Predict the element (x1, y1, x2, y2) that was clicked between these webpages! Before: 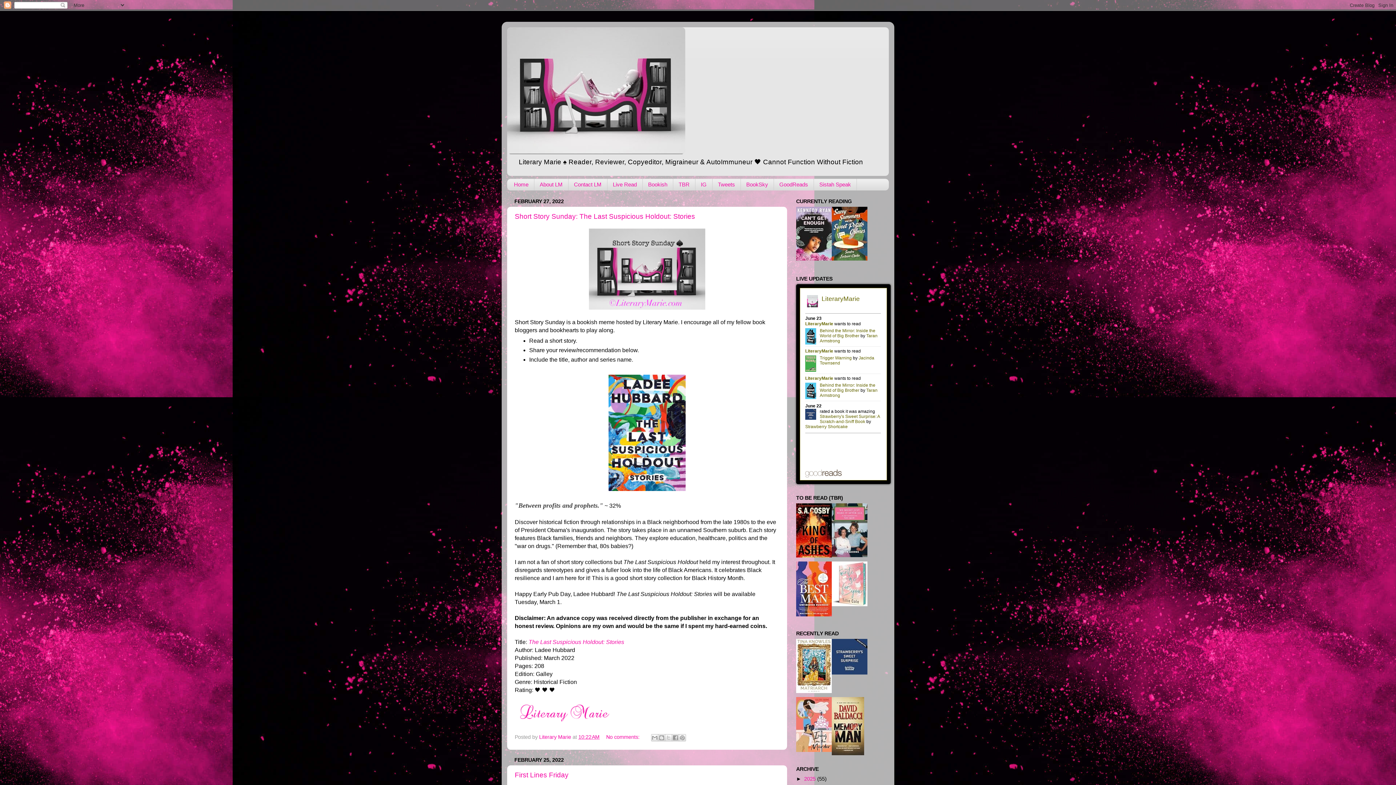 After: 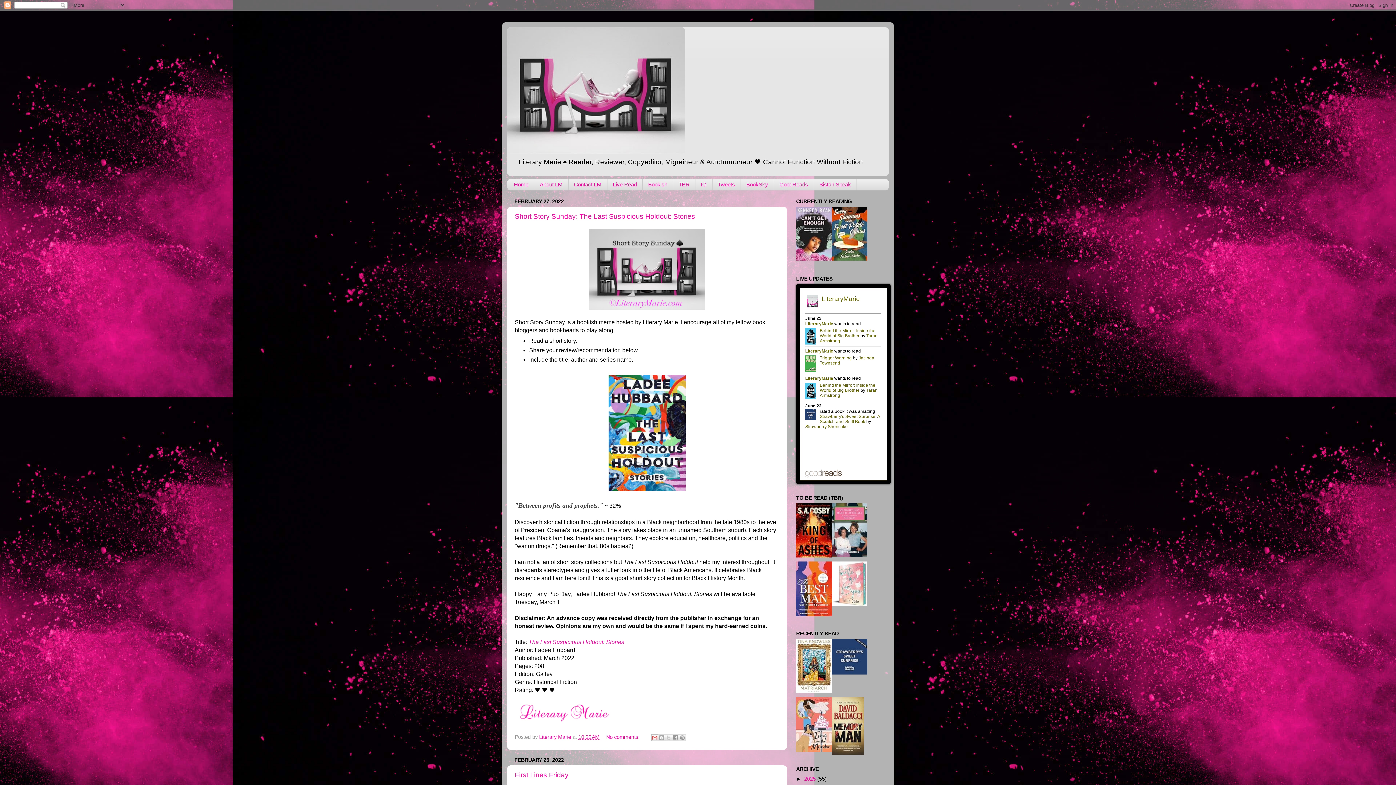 Action: bbox: (651, 734, 658, 741) label: Email This